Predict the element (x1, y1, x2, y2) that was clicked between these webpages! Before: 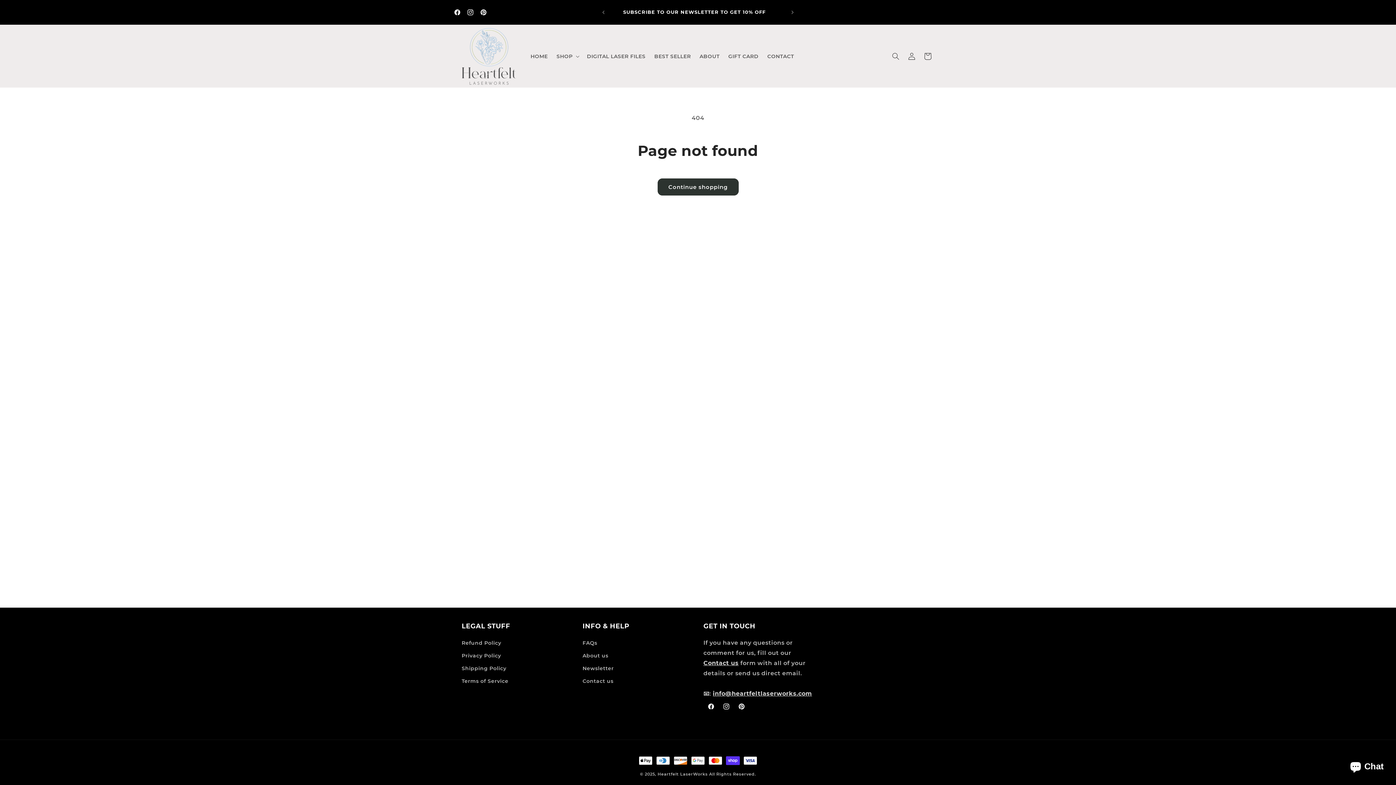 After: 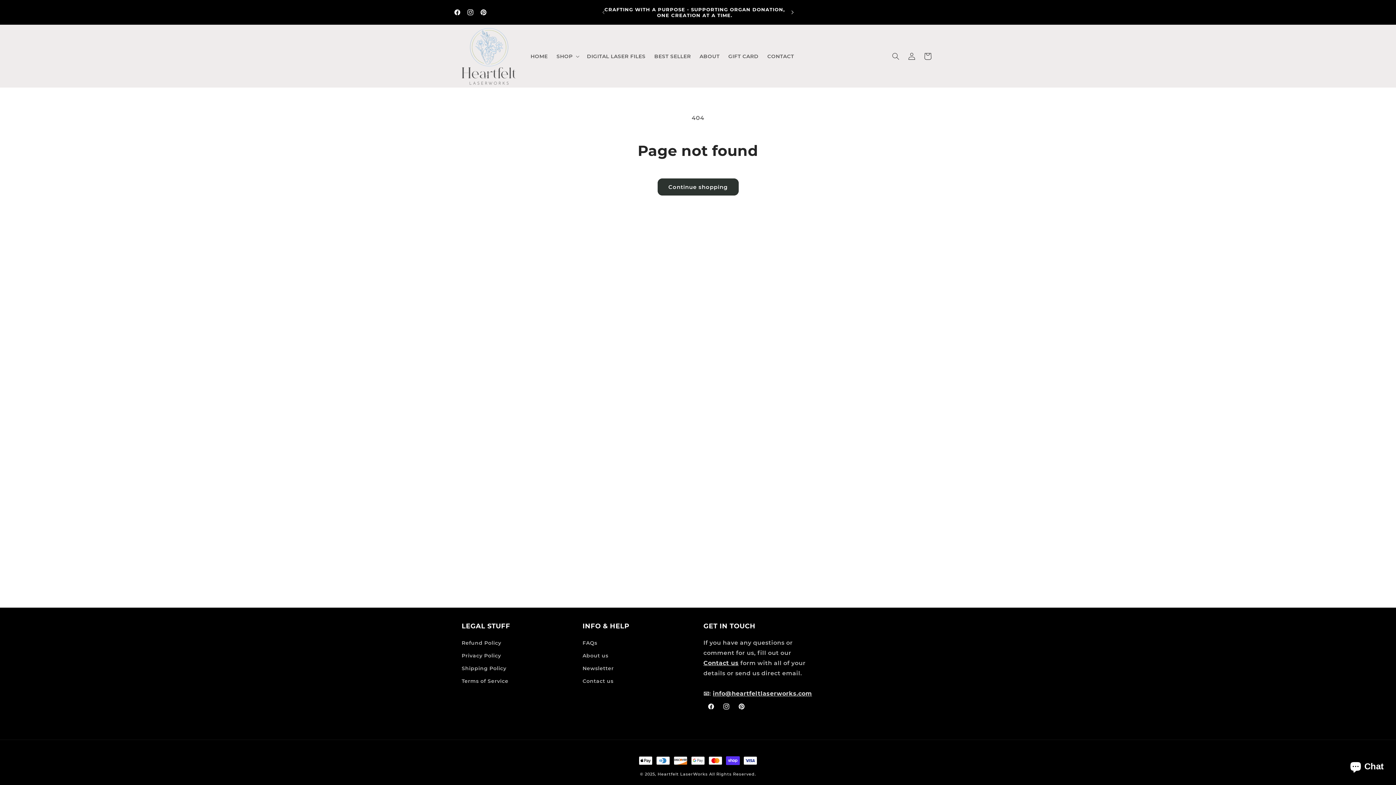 Action: label: Next announcement bbox: (784, 5, 800, 19)